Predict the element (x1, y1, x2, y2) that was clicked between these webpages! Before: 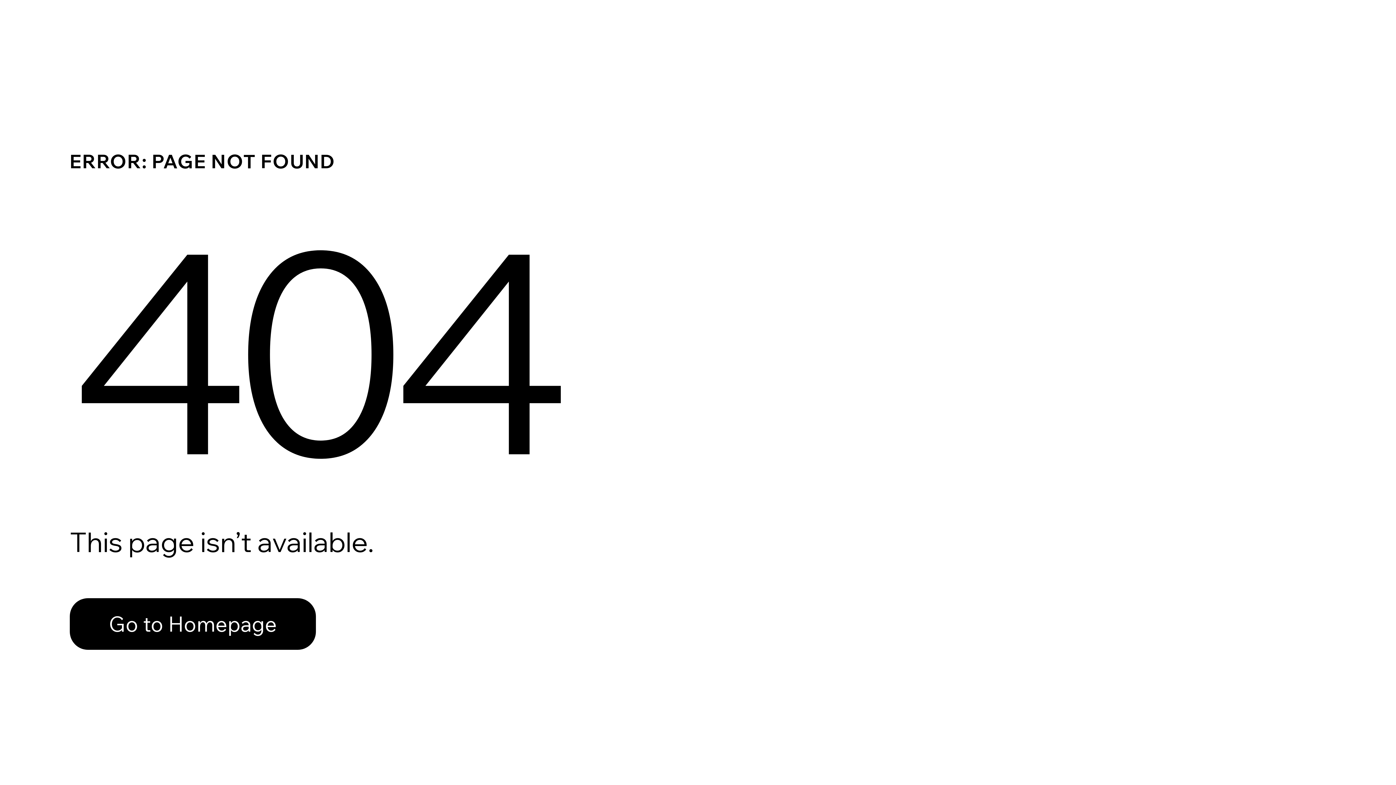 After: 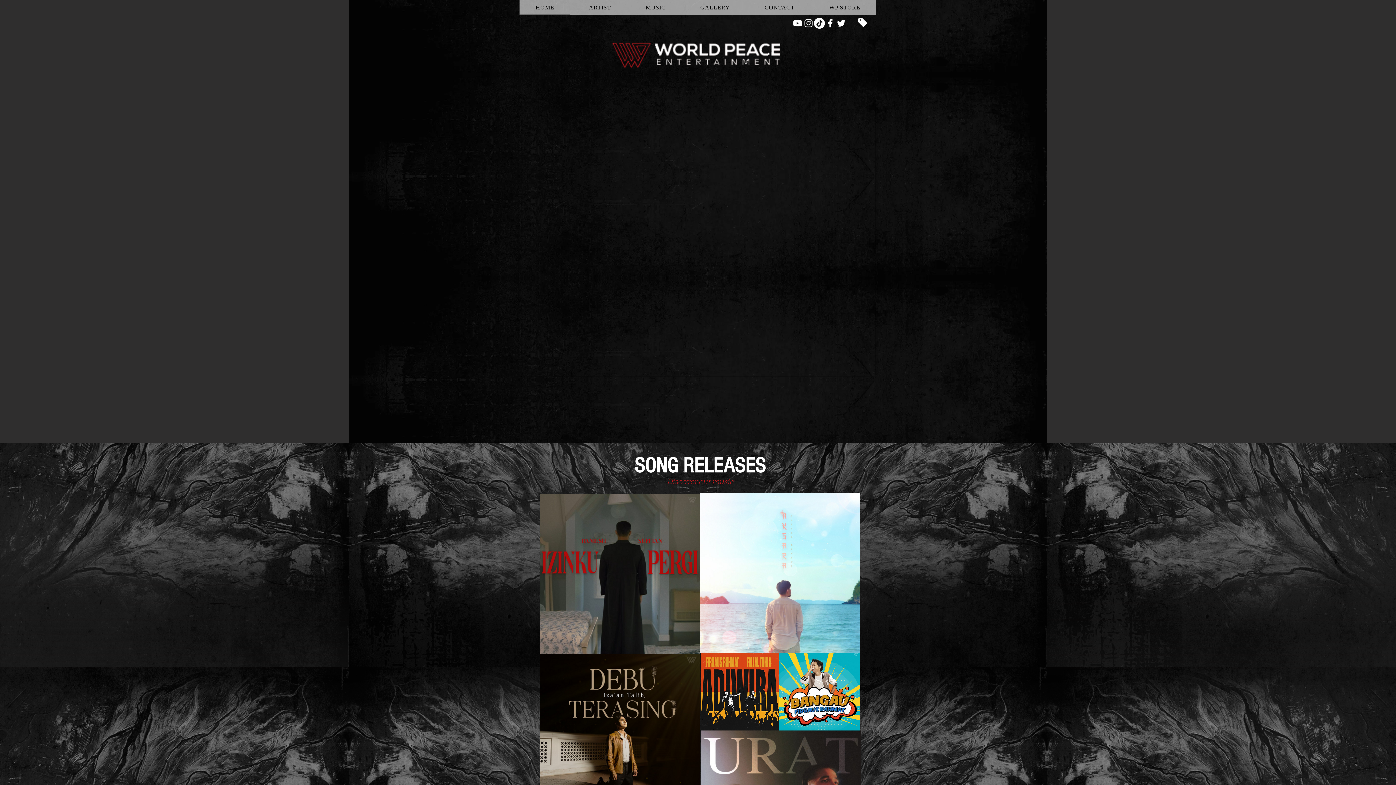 Action: bbox: (69, 598, 316, 650) label: Go to Homepage